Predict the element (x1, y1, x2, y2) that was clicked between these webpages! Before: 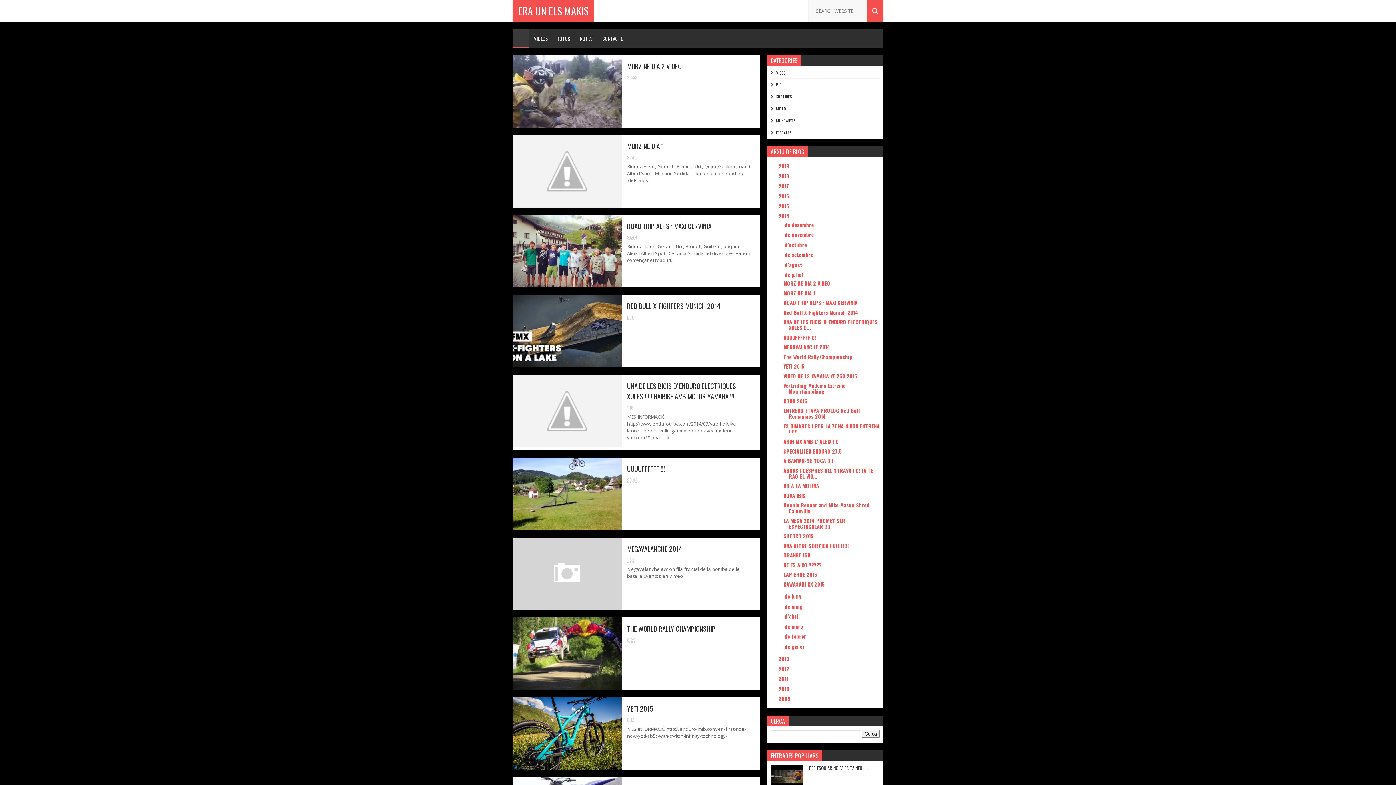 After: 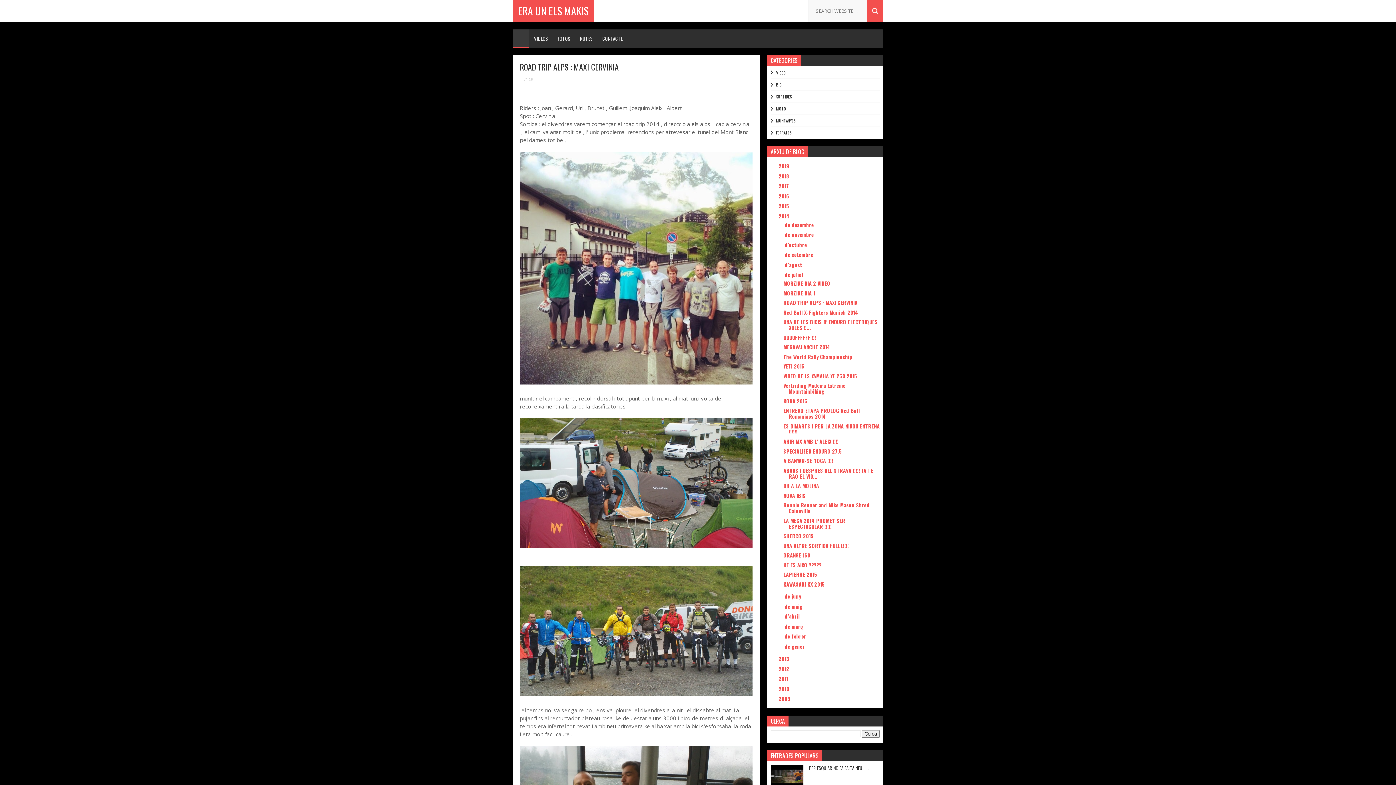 Action: bbox: (783, 298, 857, 306) label: ROAD TRIP ALPS : MAXI CERVINIA